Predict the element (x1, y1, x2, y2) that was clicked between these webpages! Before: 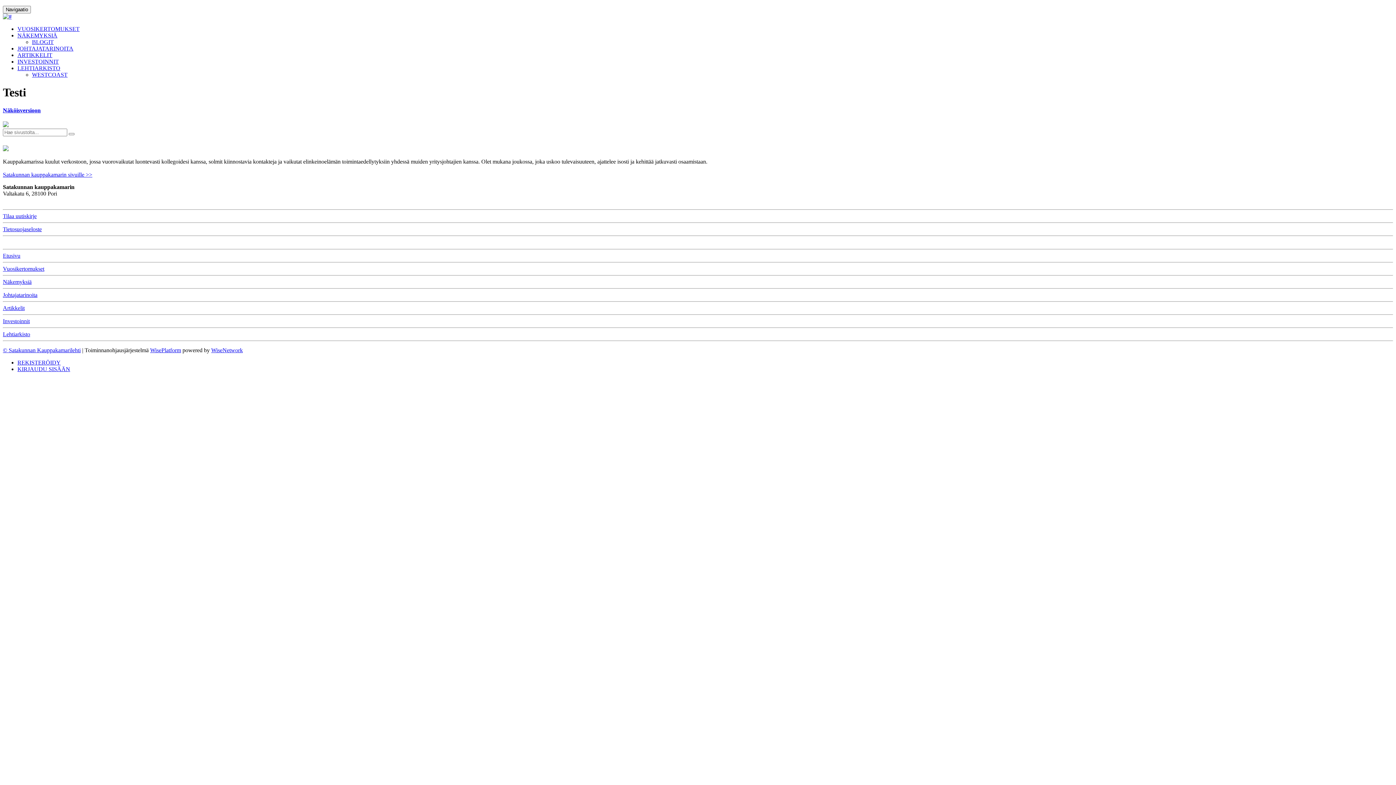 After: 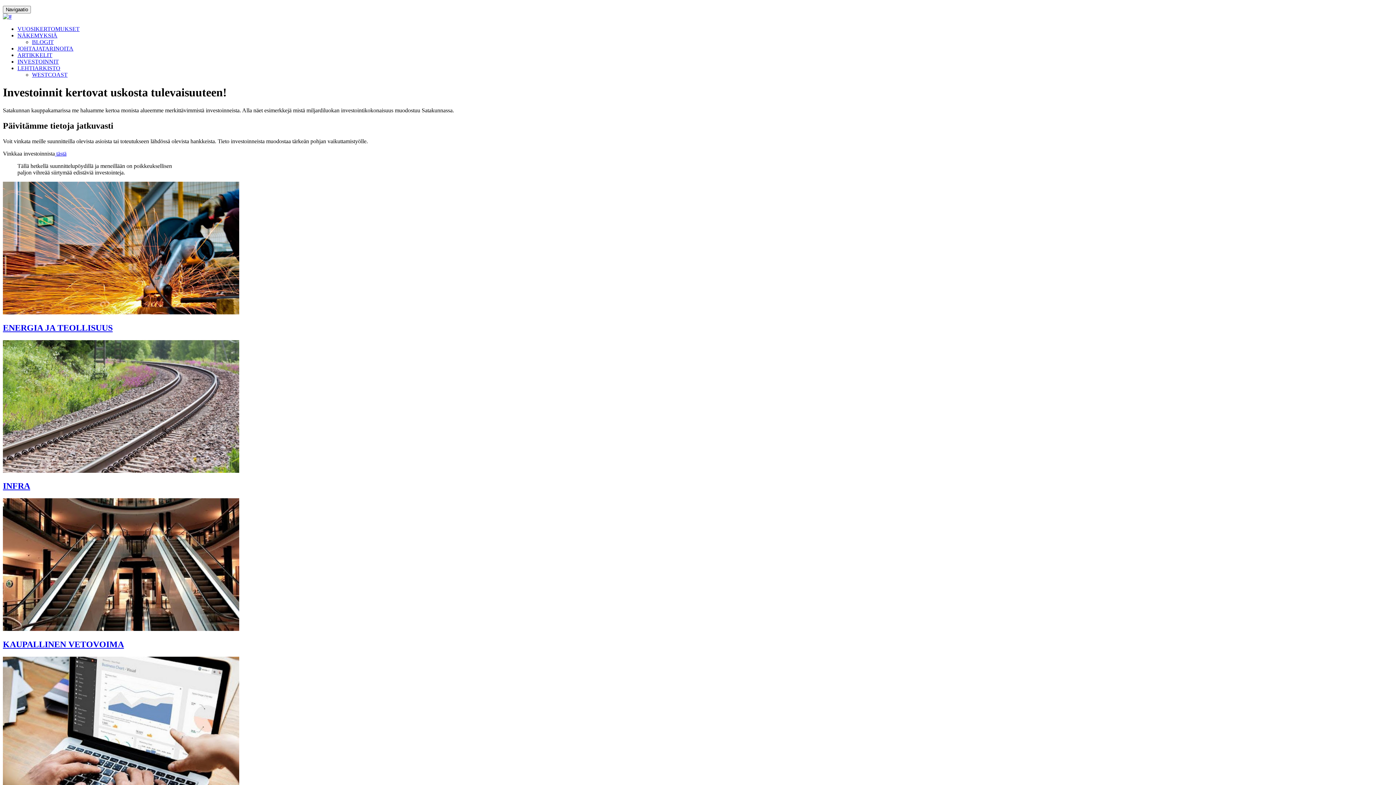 Action: label: Investoinnit bbox: (2, 318, 29, 324)